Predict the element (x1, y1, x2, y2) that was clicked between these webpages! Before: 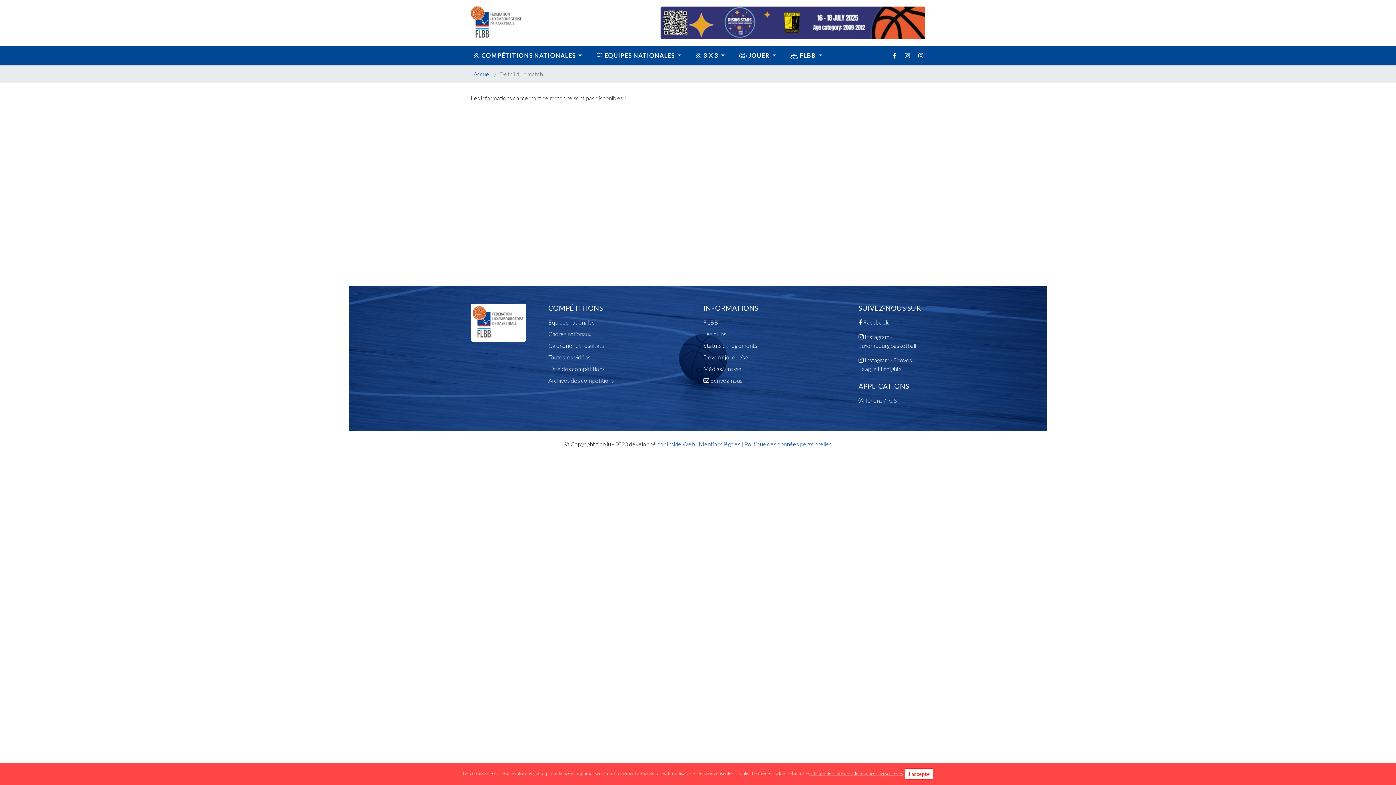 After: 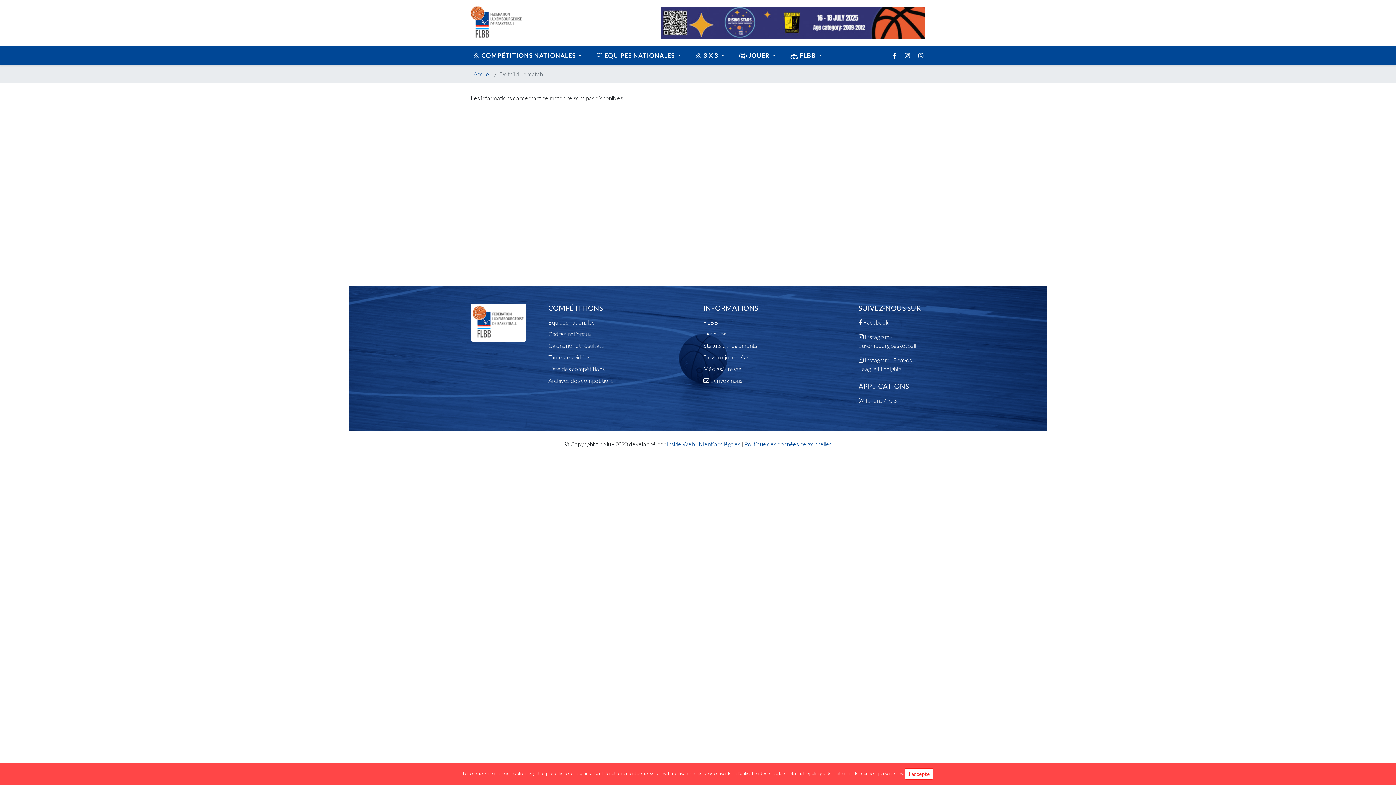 Action: bbox: (660, 18, 925, 25)